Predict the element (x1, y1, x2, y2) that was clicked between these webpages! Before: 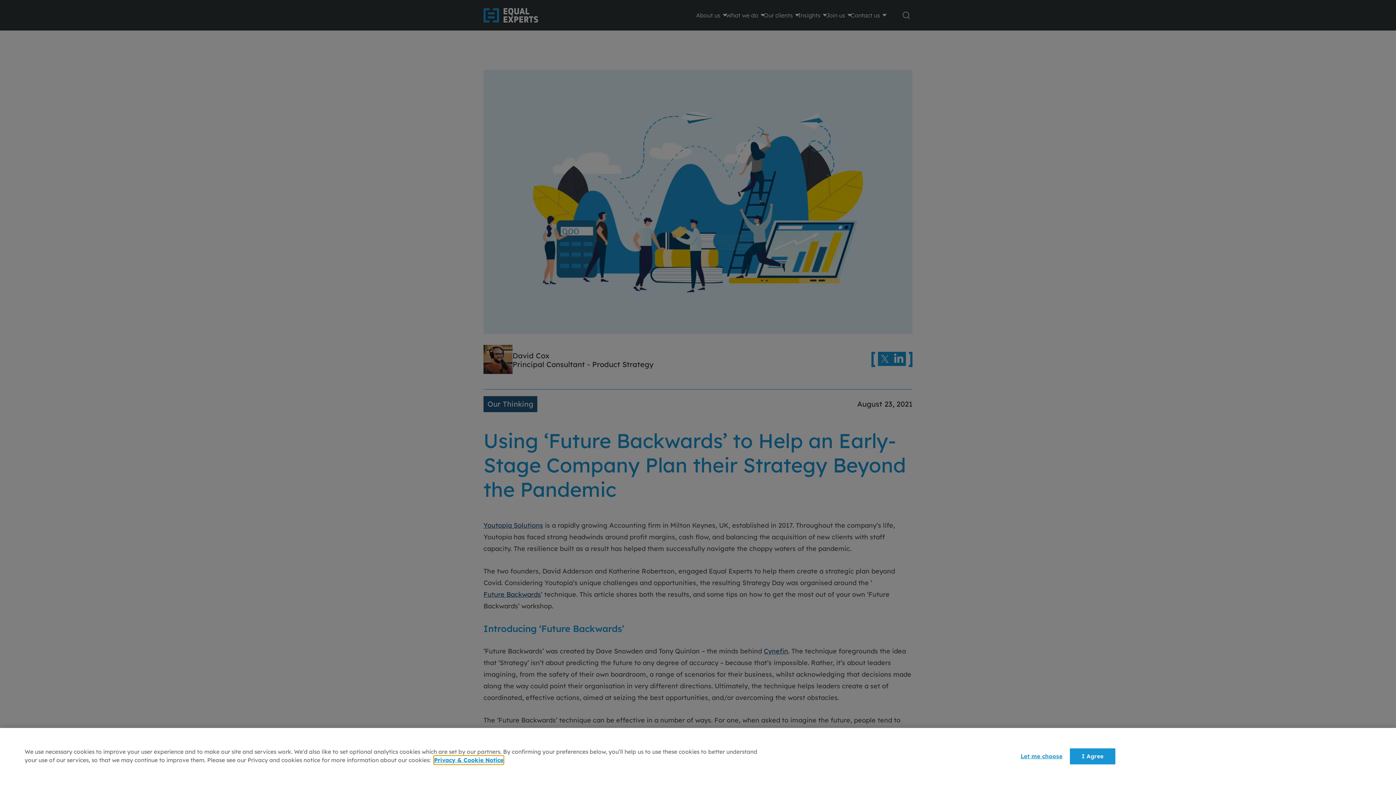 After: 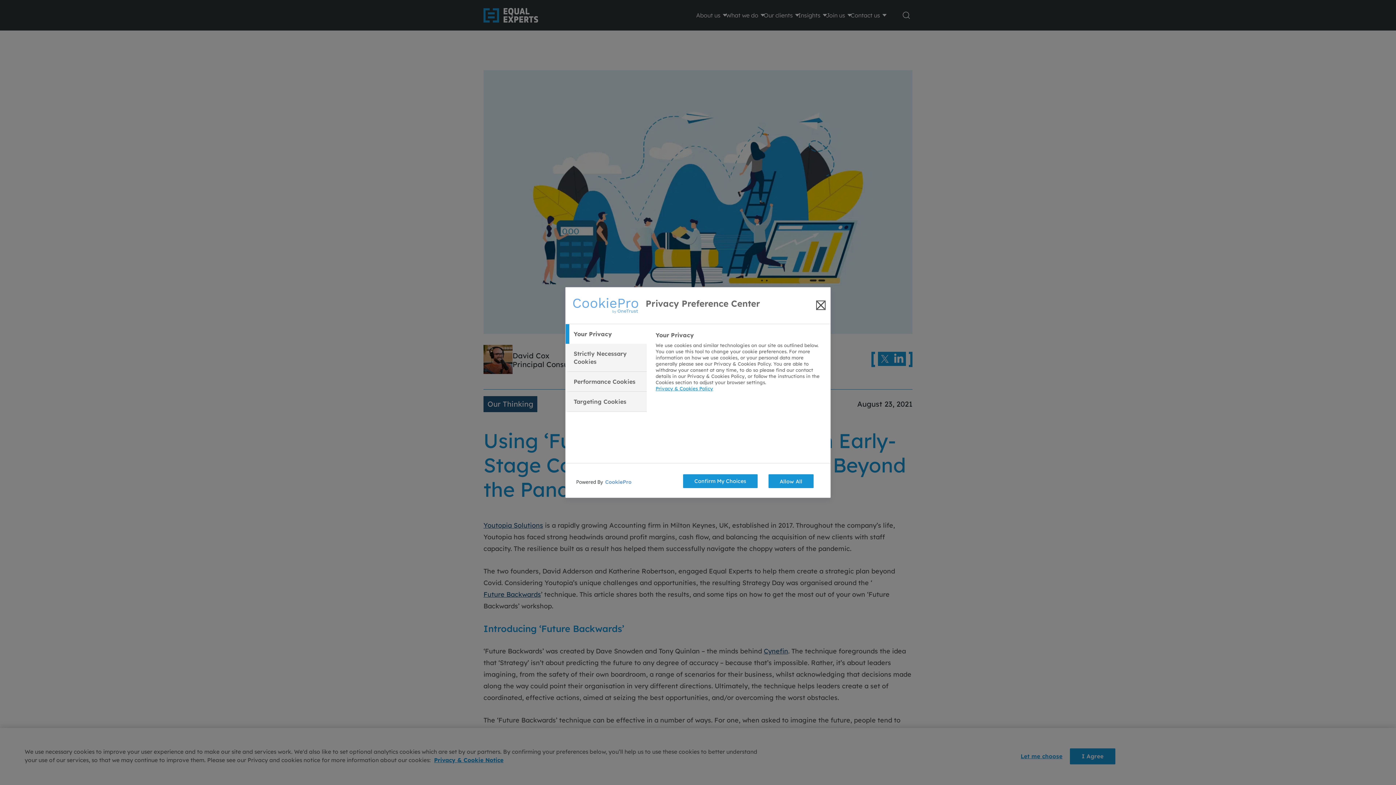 Action: bbox: (1017, 749, 1062, 764) label: Let me choose